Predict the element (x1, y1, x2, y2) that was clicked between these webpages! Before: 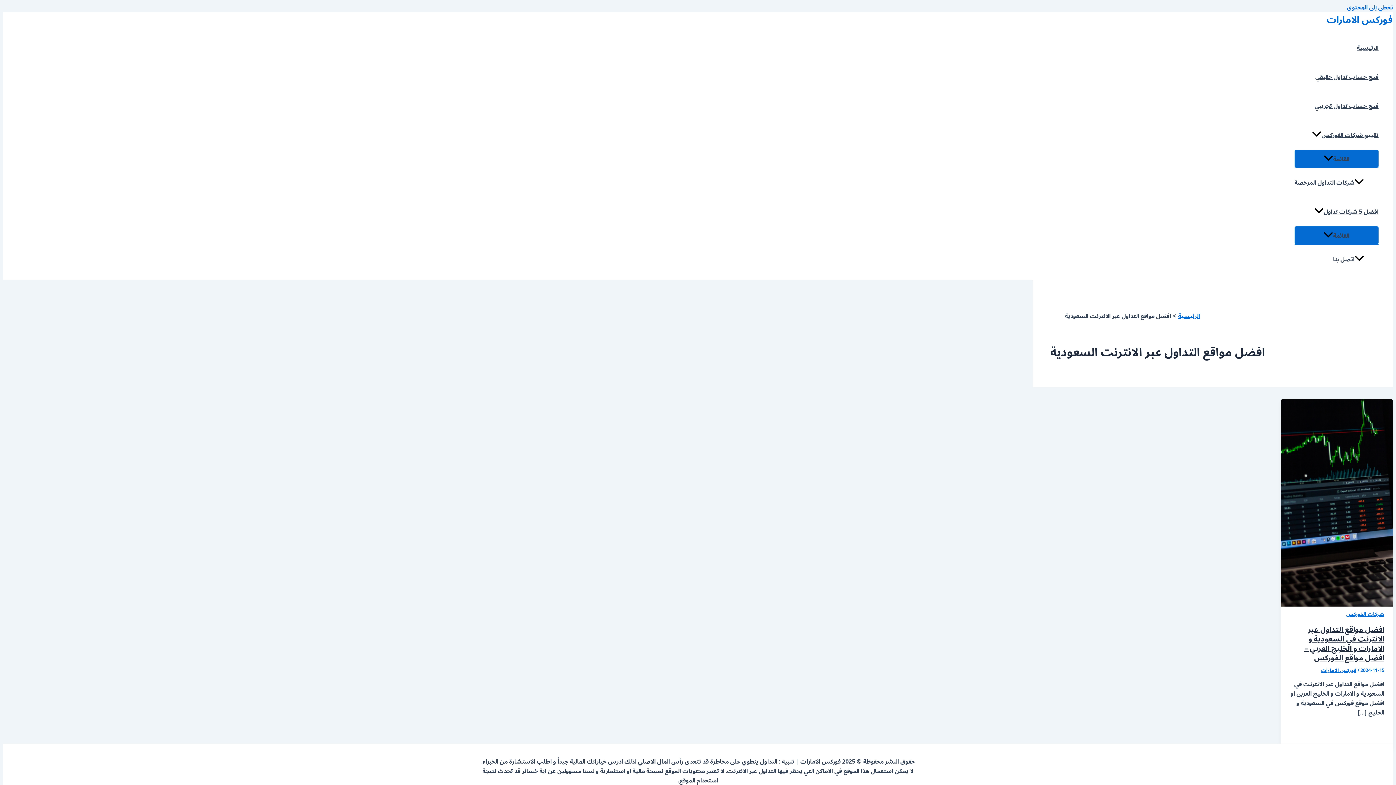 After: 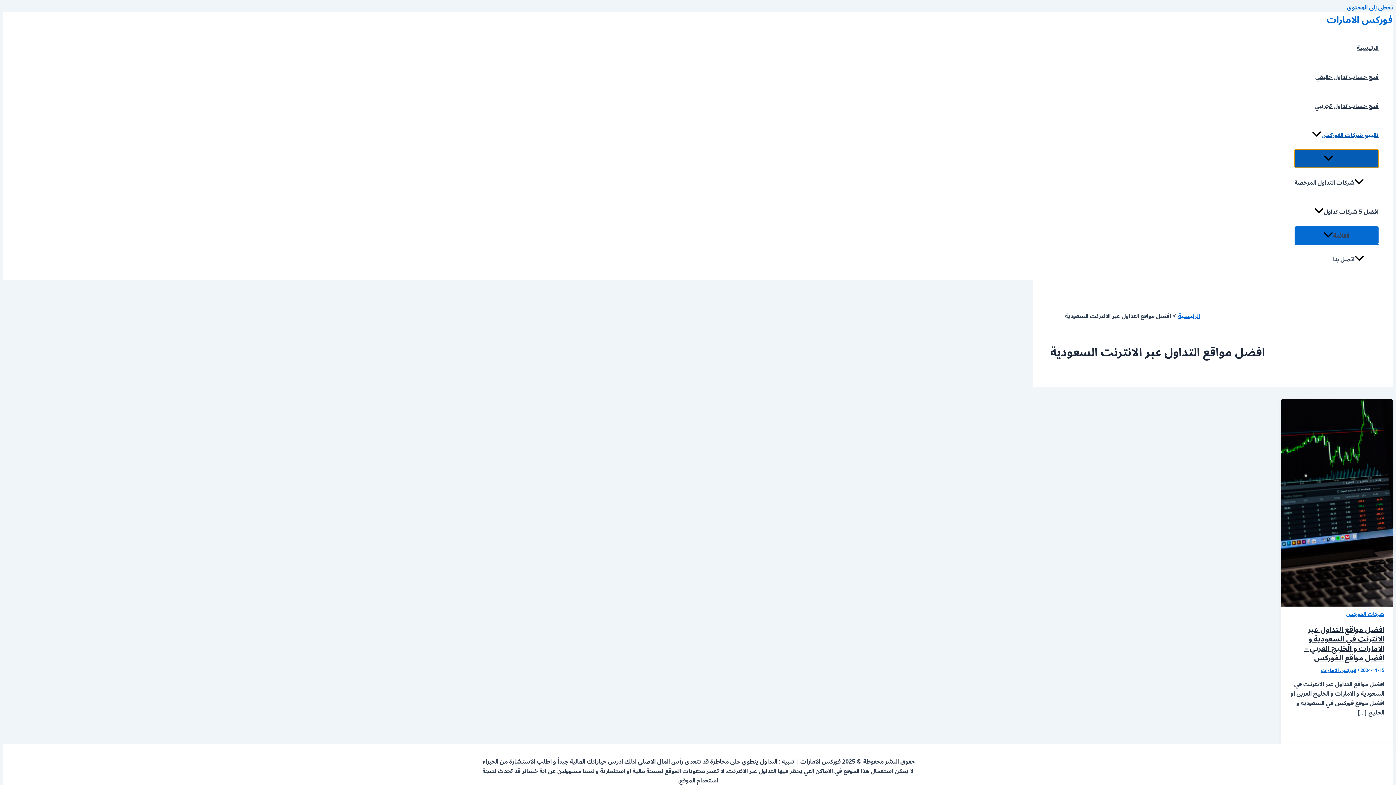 Action: label: القائمة bbox: (1294, 149, 1378, 167)